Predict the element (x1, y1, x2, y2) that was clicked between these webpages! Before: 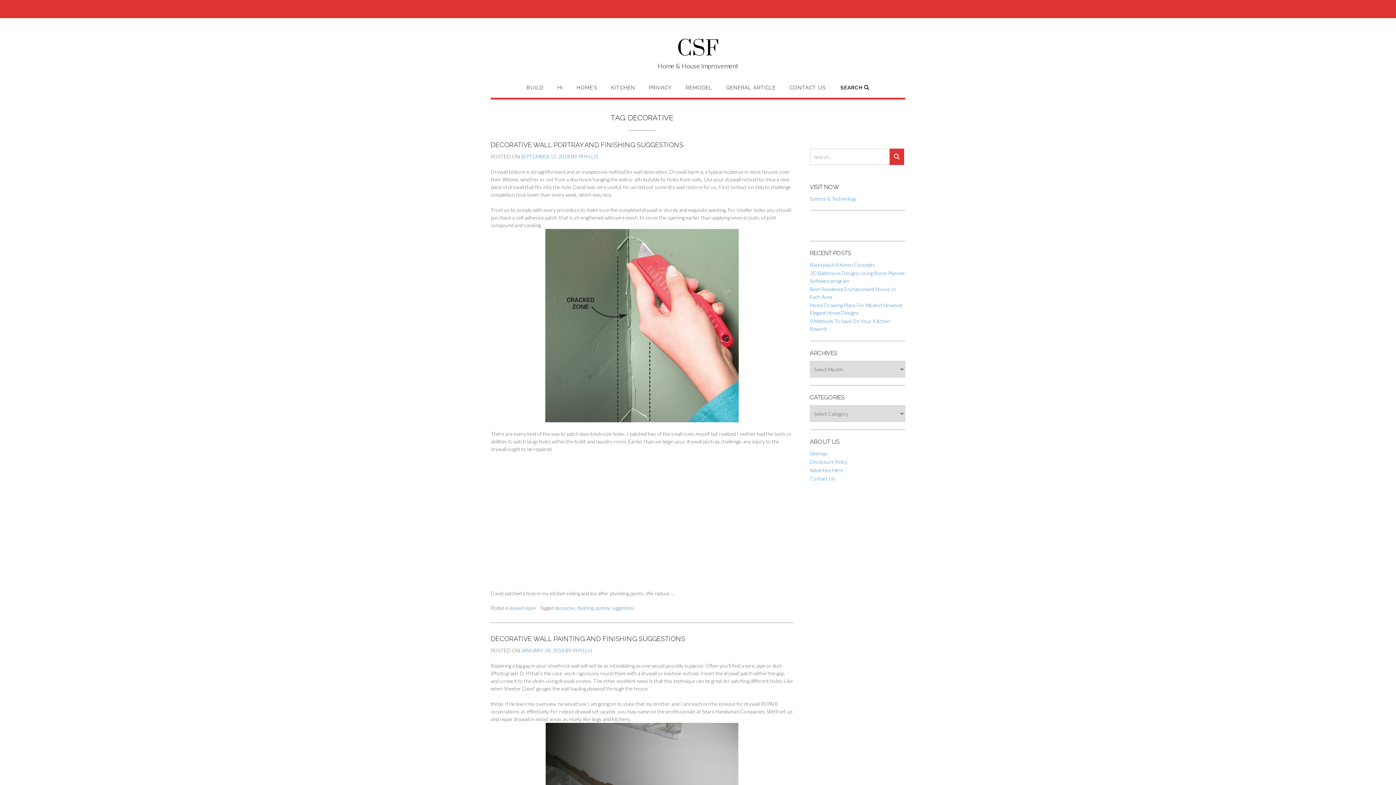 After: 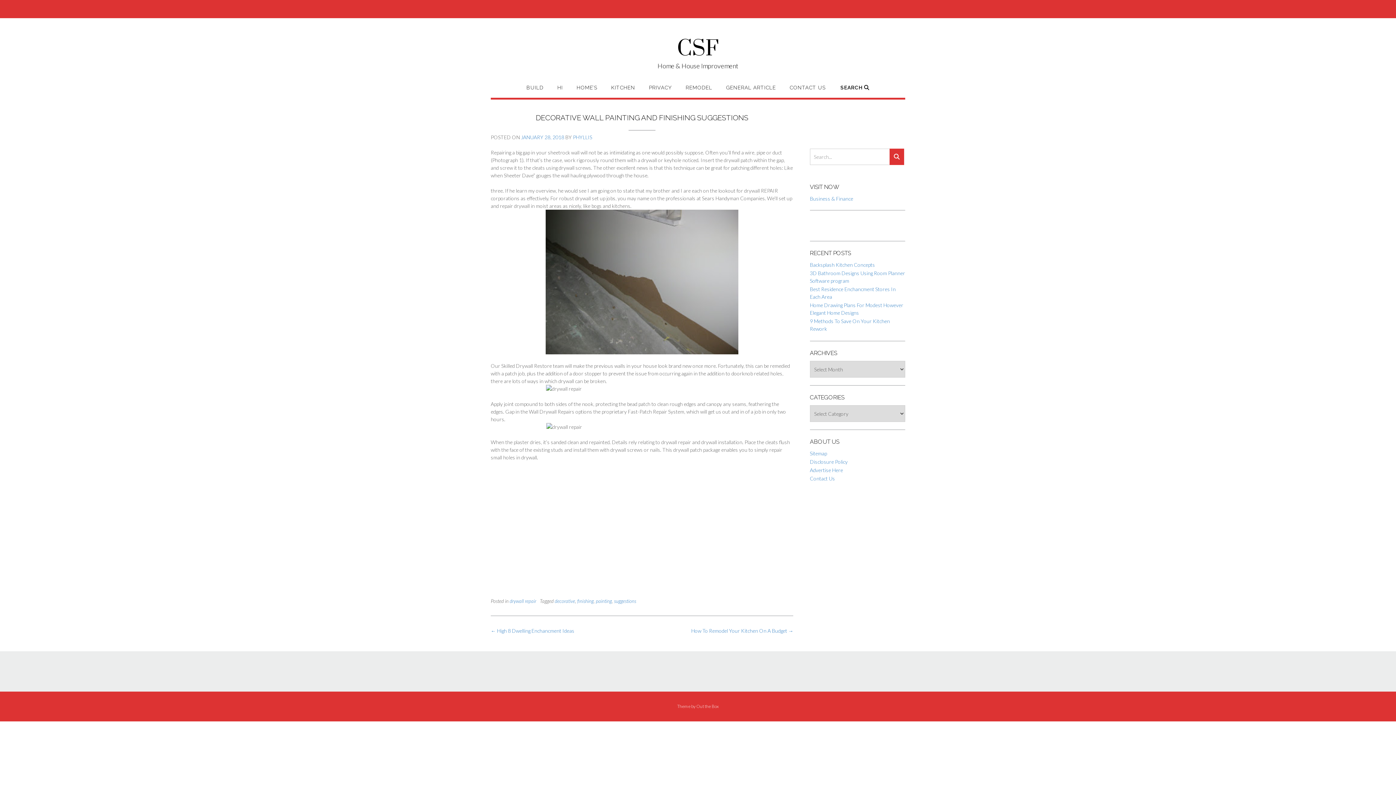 Action: label: DECORATIVE WALL PAINTING AND FINISHING SUGGESTIONS bbox: (490, 635, 685, 642)